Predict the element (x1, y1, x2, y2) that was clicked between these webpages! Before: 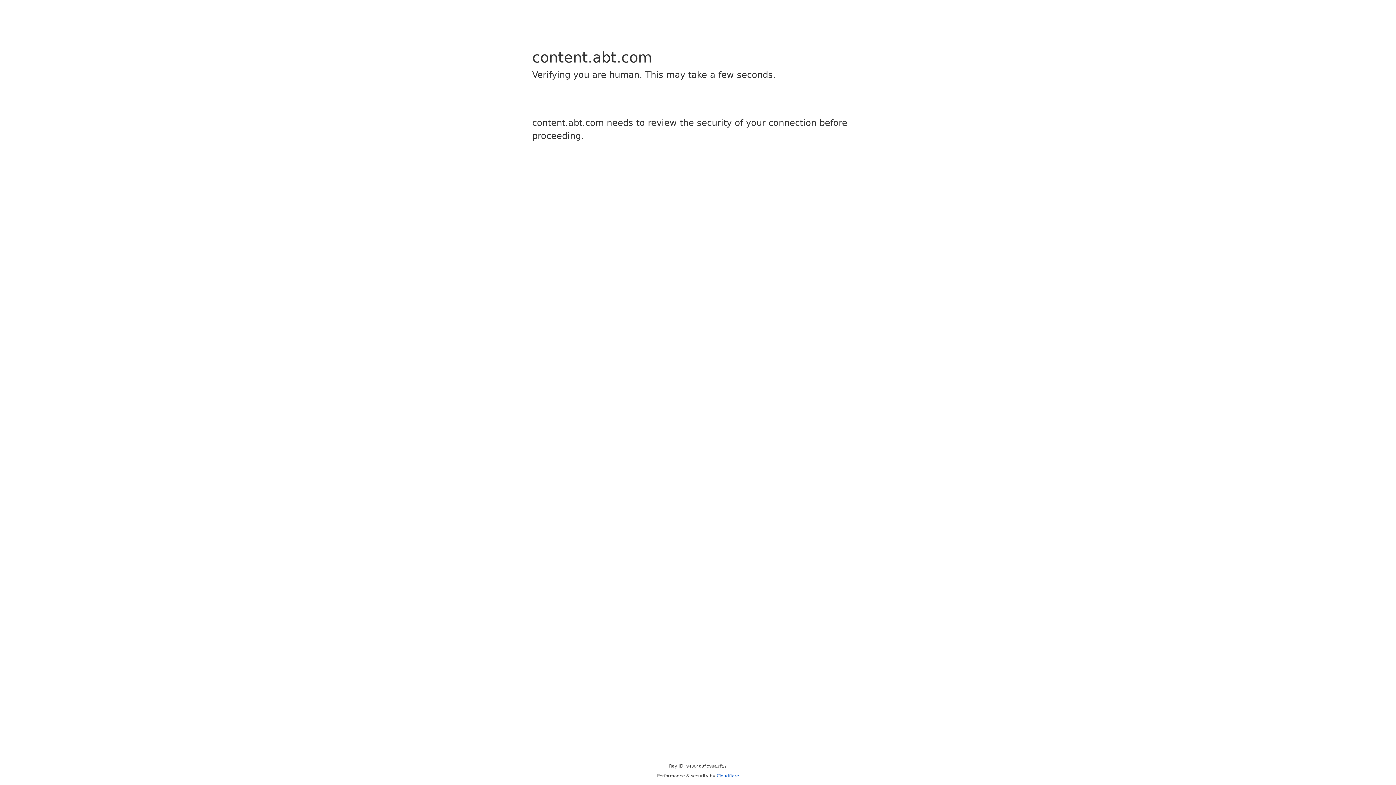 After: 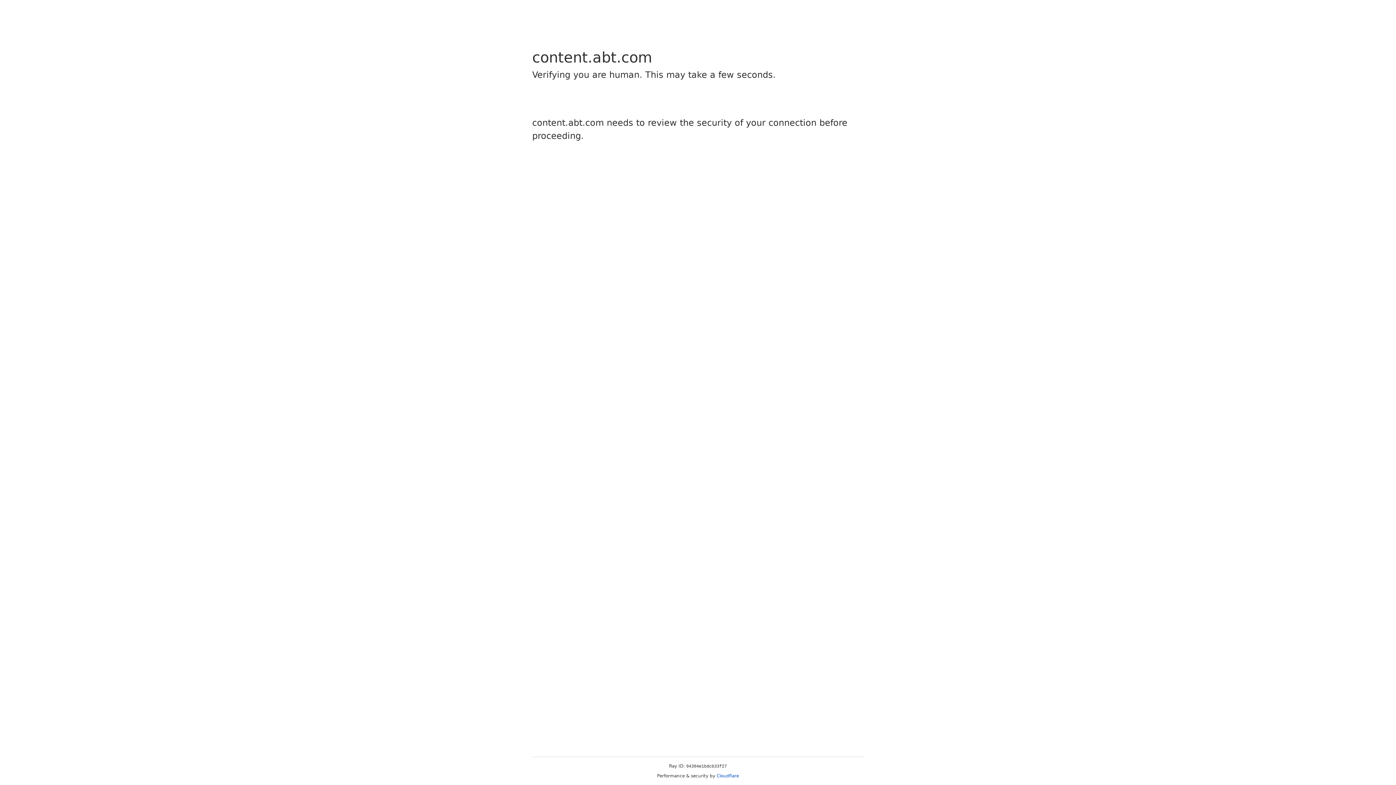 Action: bbox: (716, 773, 739, 778) label: Cloudflare